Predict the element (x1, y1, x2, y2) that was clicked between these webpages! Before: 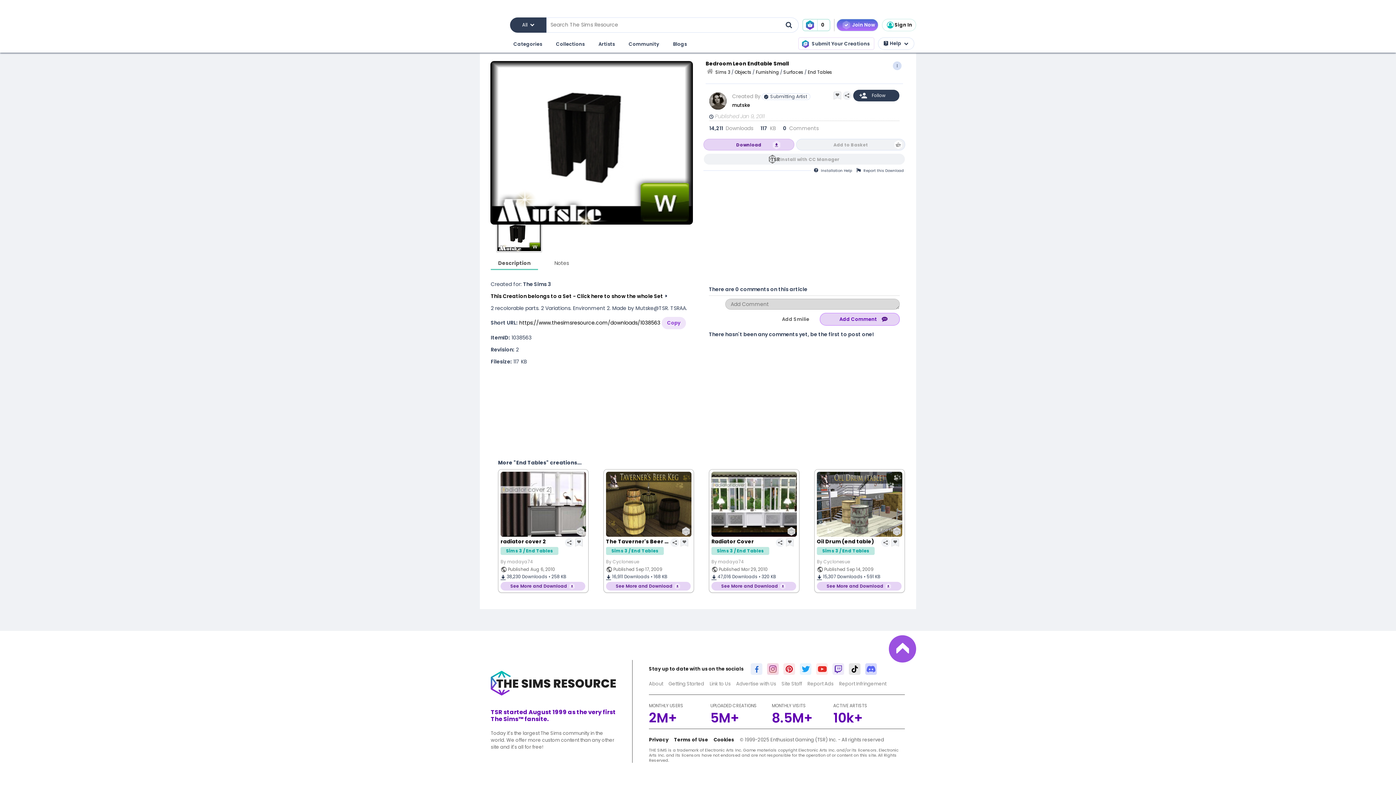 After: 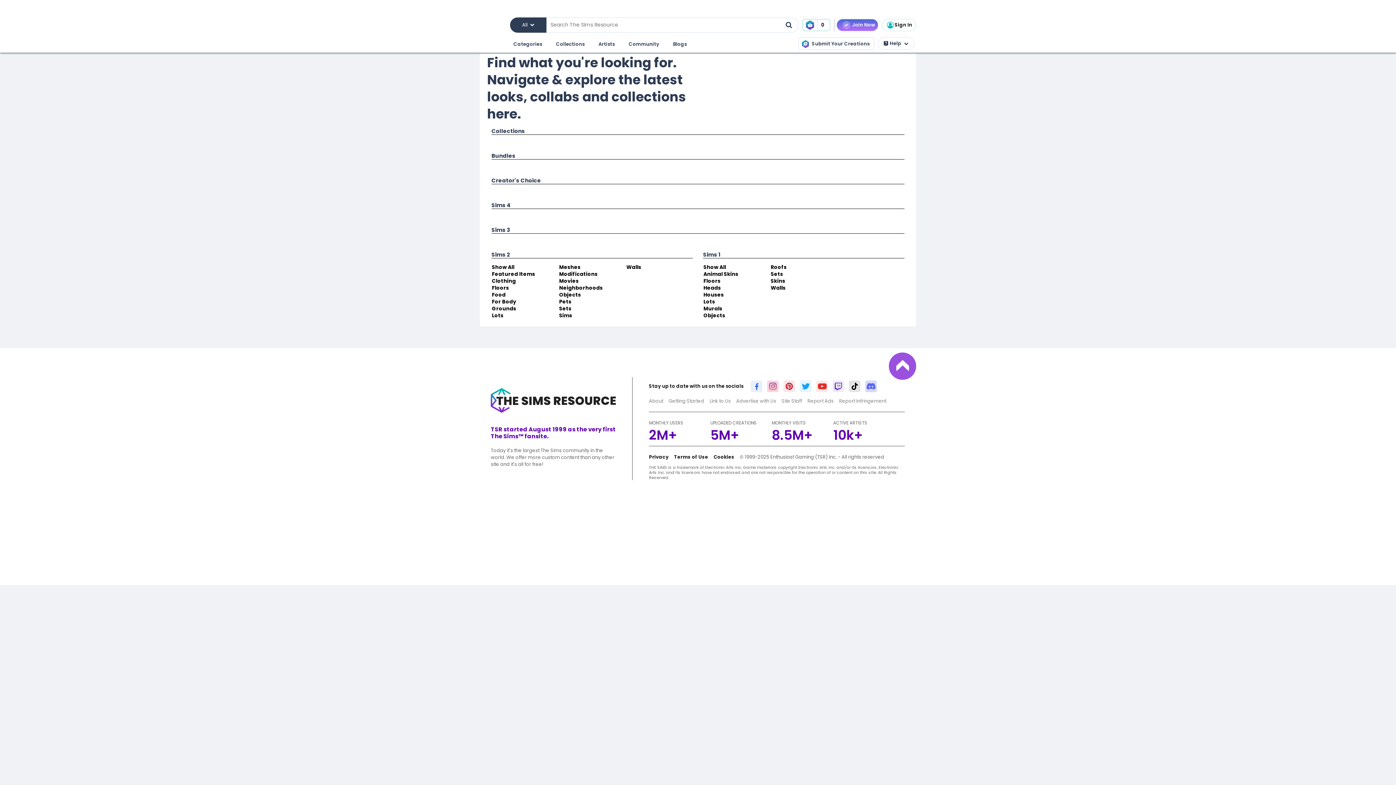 Action: bbox: (554, 38, 586, 50) label: Collections